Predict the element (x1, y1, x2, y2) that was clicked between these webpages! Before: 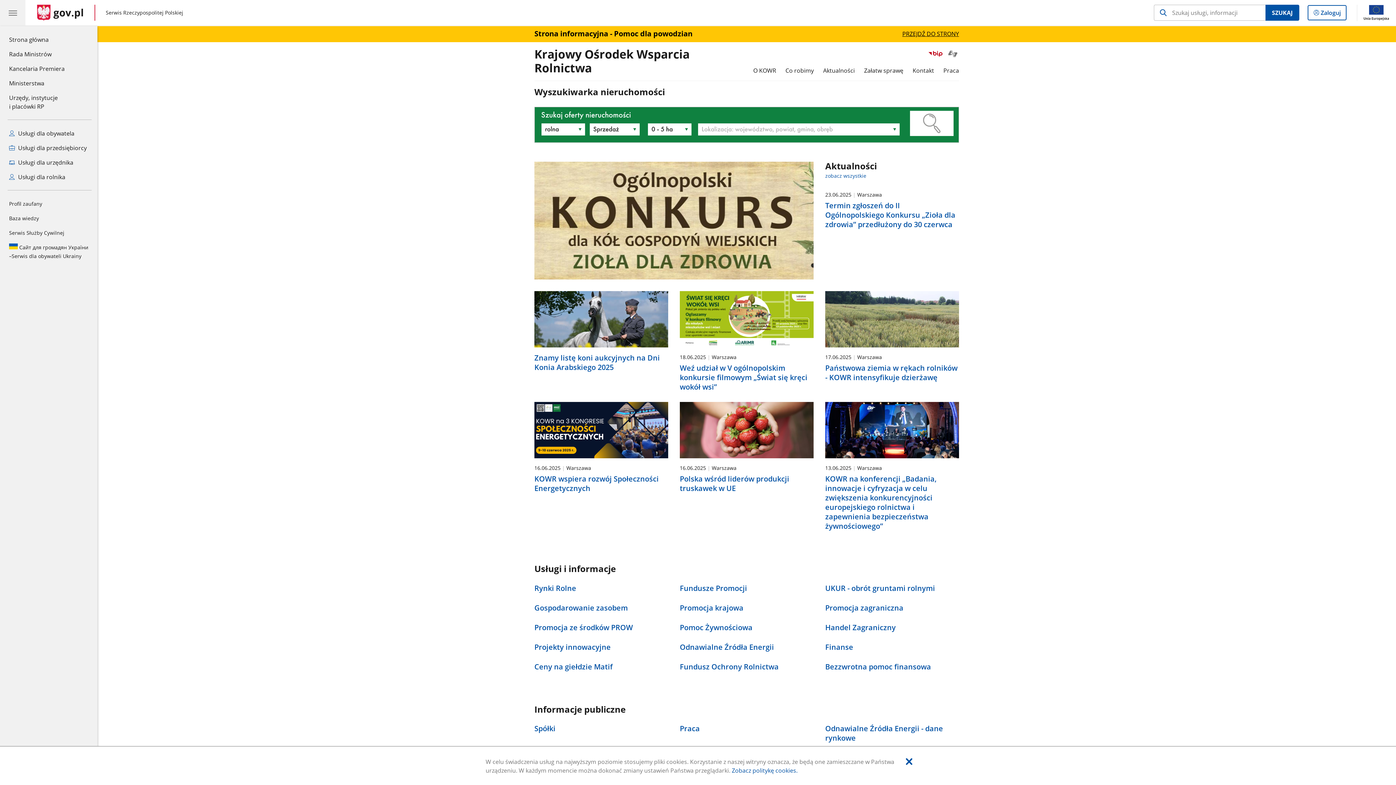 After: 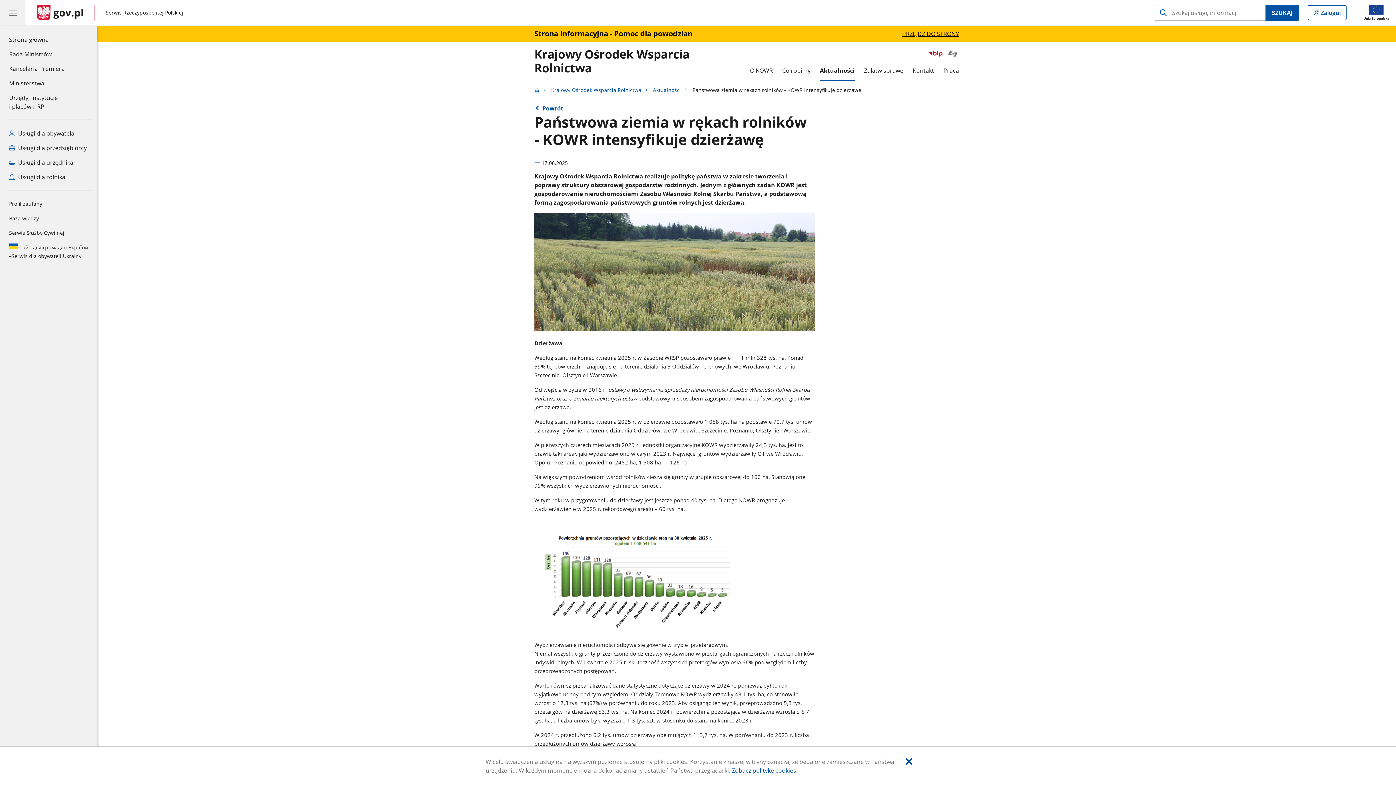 Action: label: 17.06.2025 Warszawa
Państwowa ziemia w rękach rolników - KOWR intensyfikuje dzierżawę bbox: (825, 291, 959, 383)